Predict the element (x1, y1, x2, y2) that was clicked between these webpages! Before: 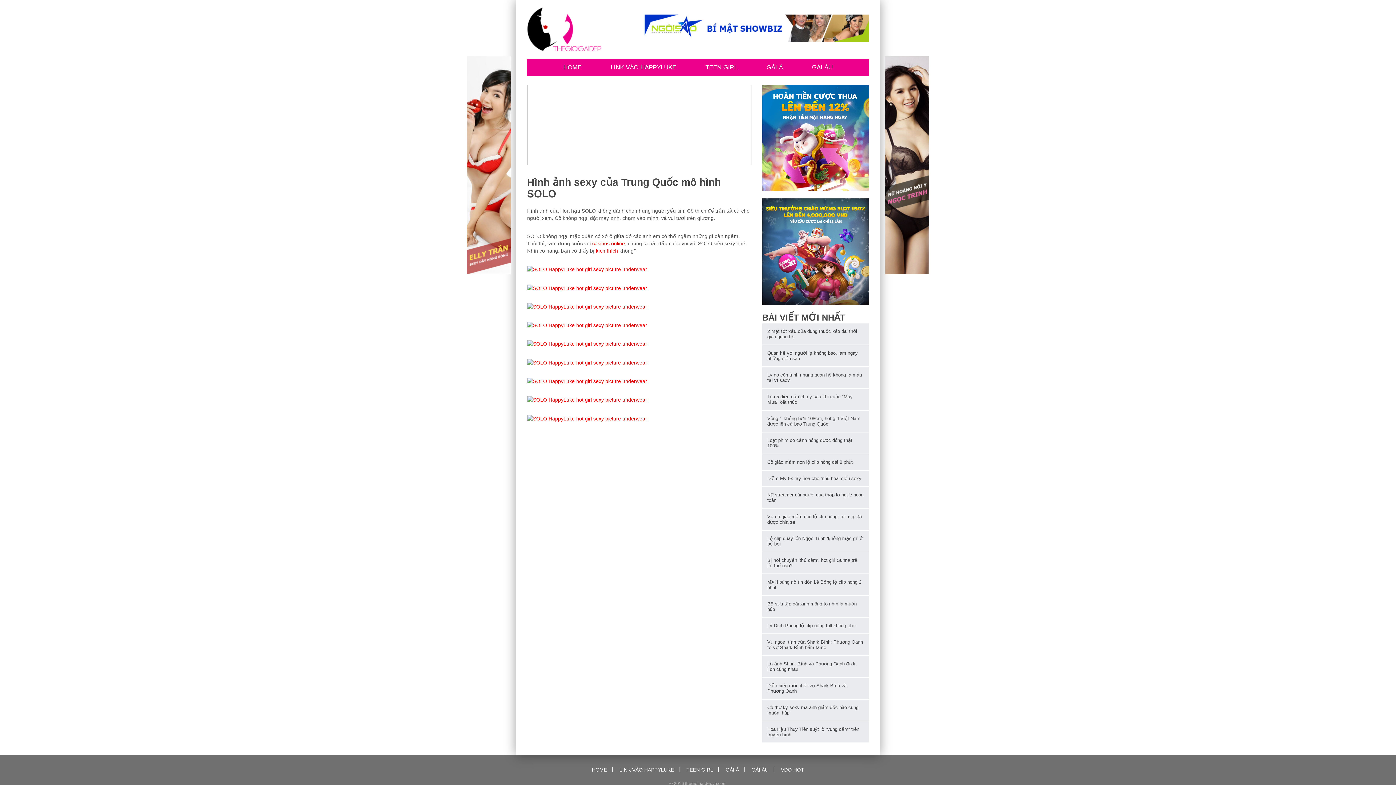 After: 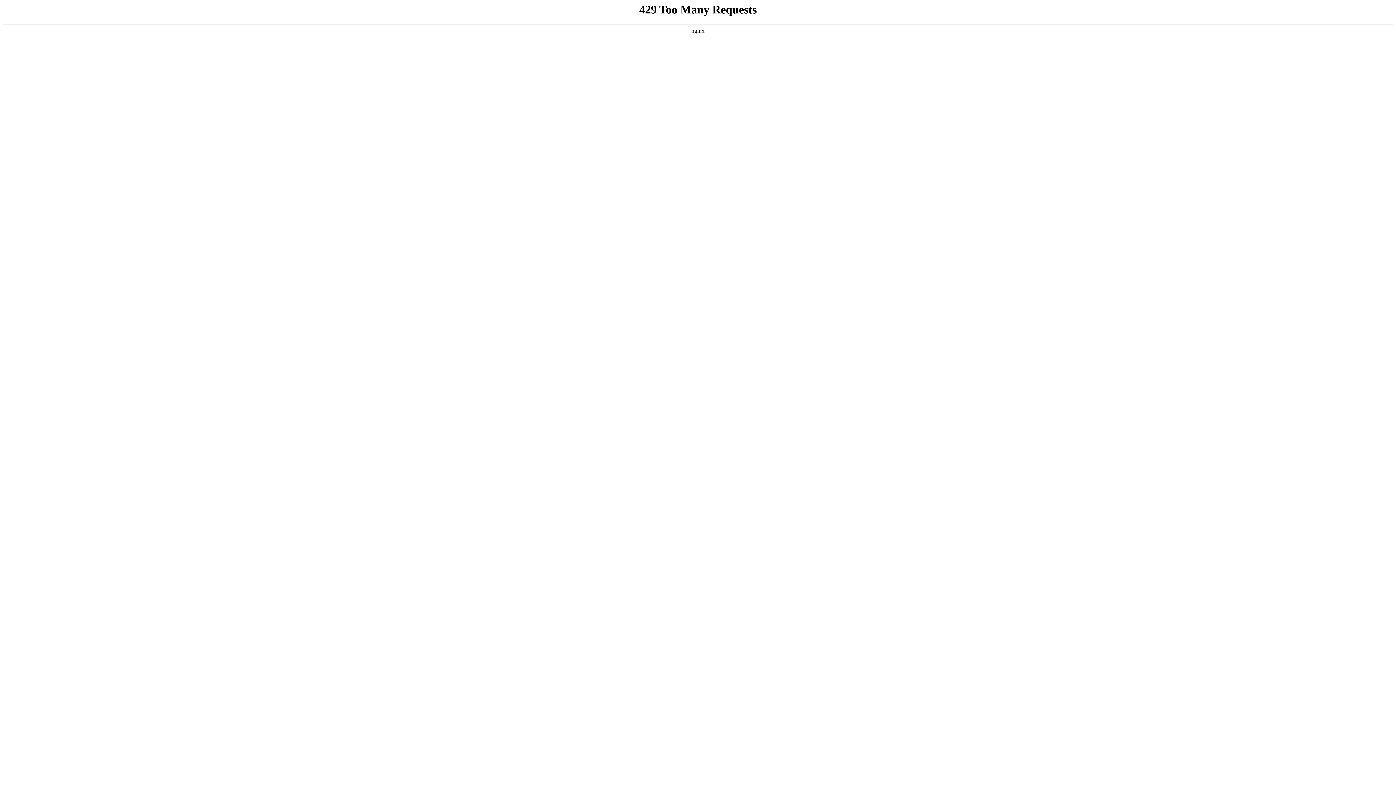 Action: bbox: (527, 378, 647, 383)